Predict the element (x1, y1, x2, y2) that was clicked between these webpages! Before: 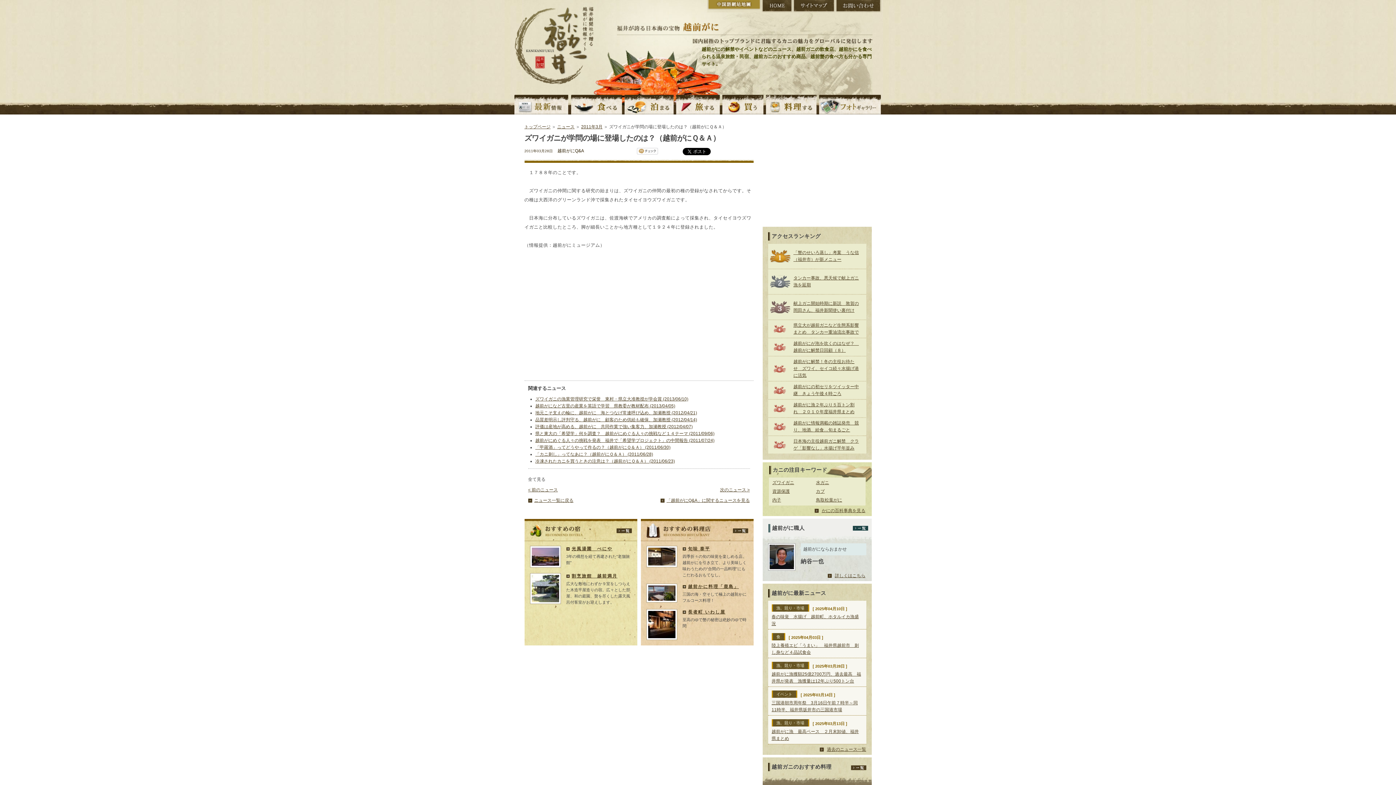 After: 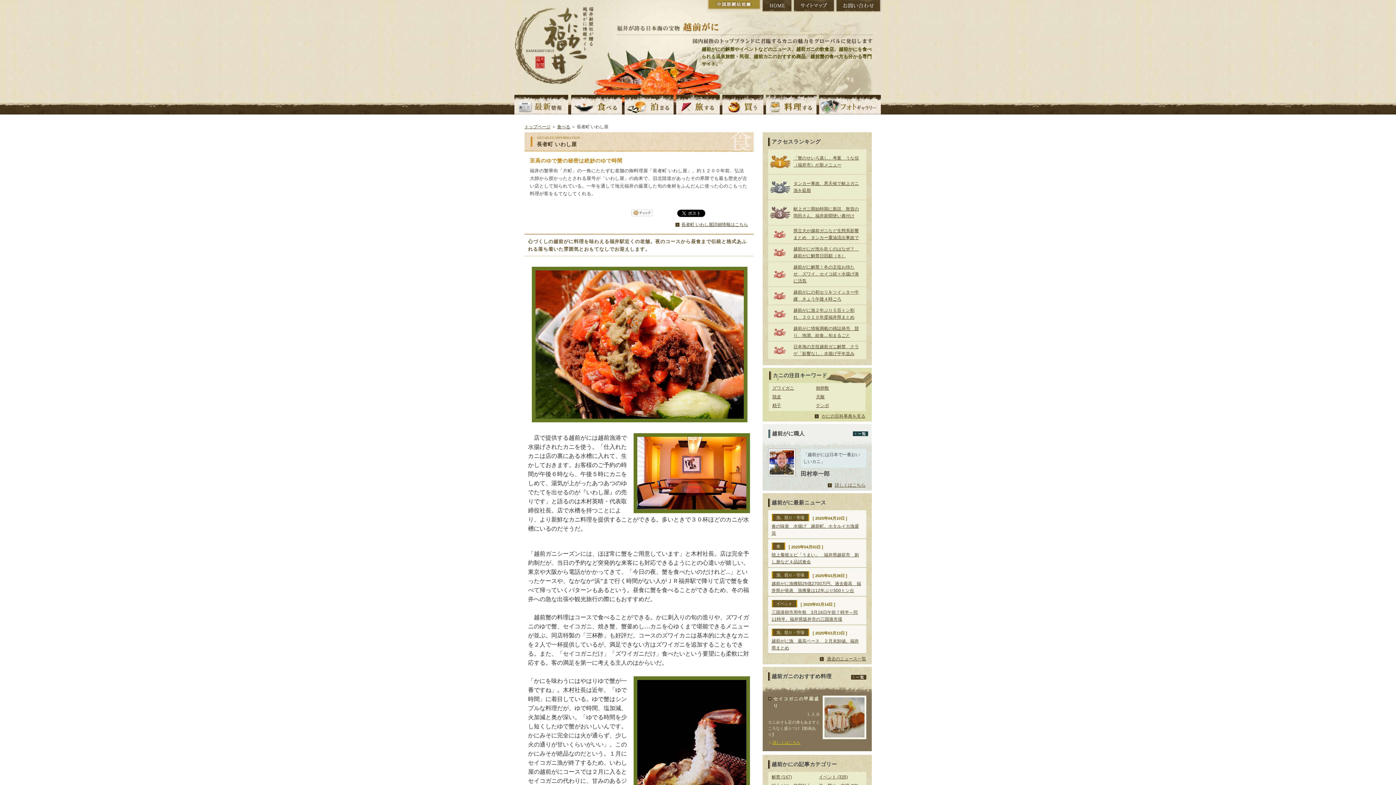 Action: bbox: (646, 636, 677, 641)